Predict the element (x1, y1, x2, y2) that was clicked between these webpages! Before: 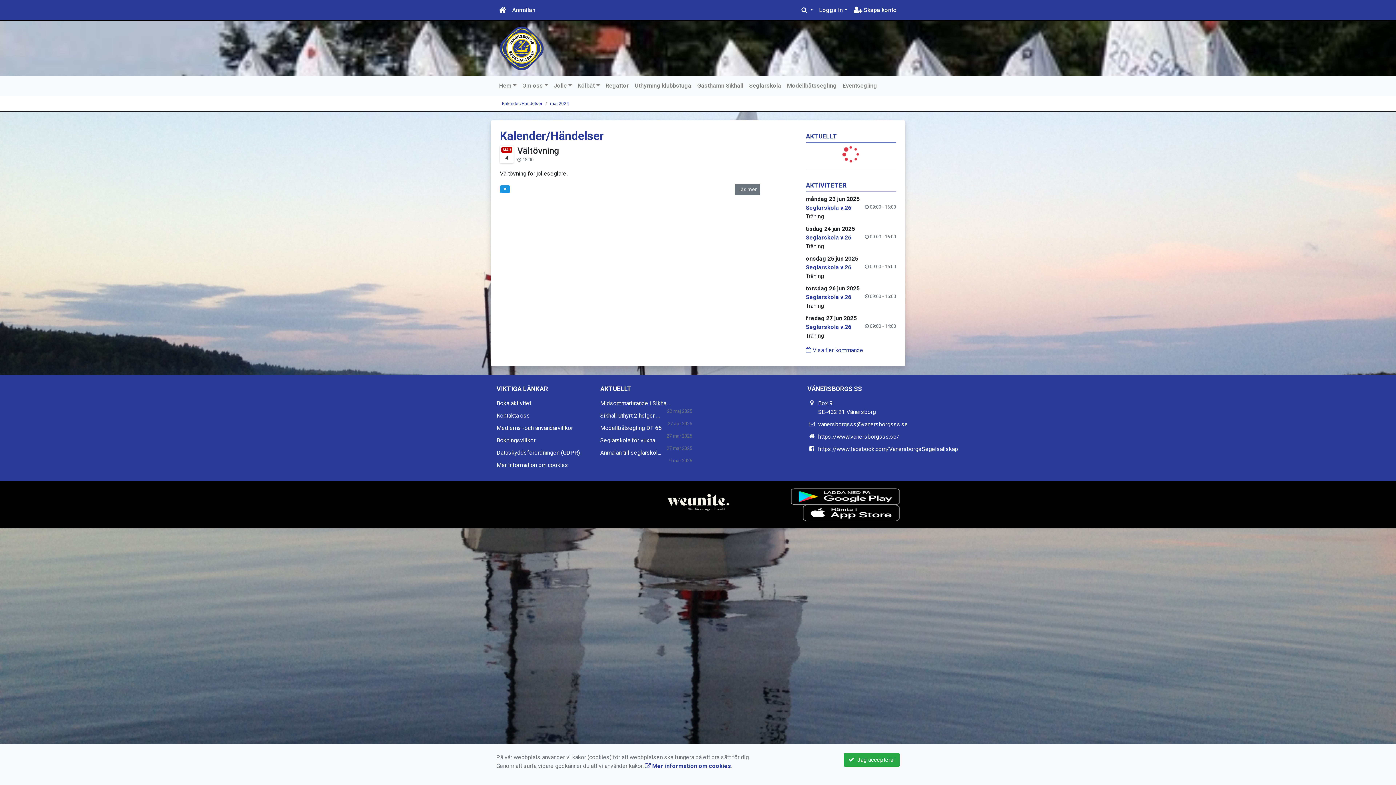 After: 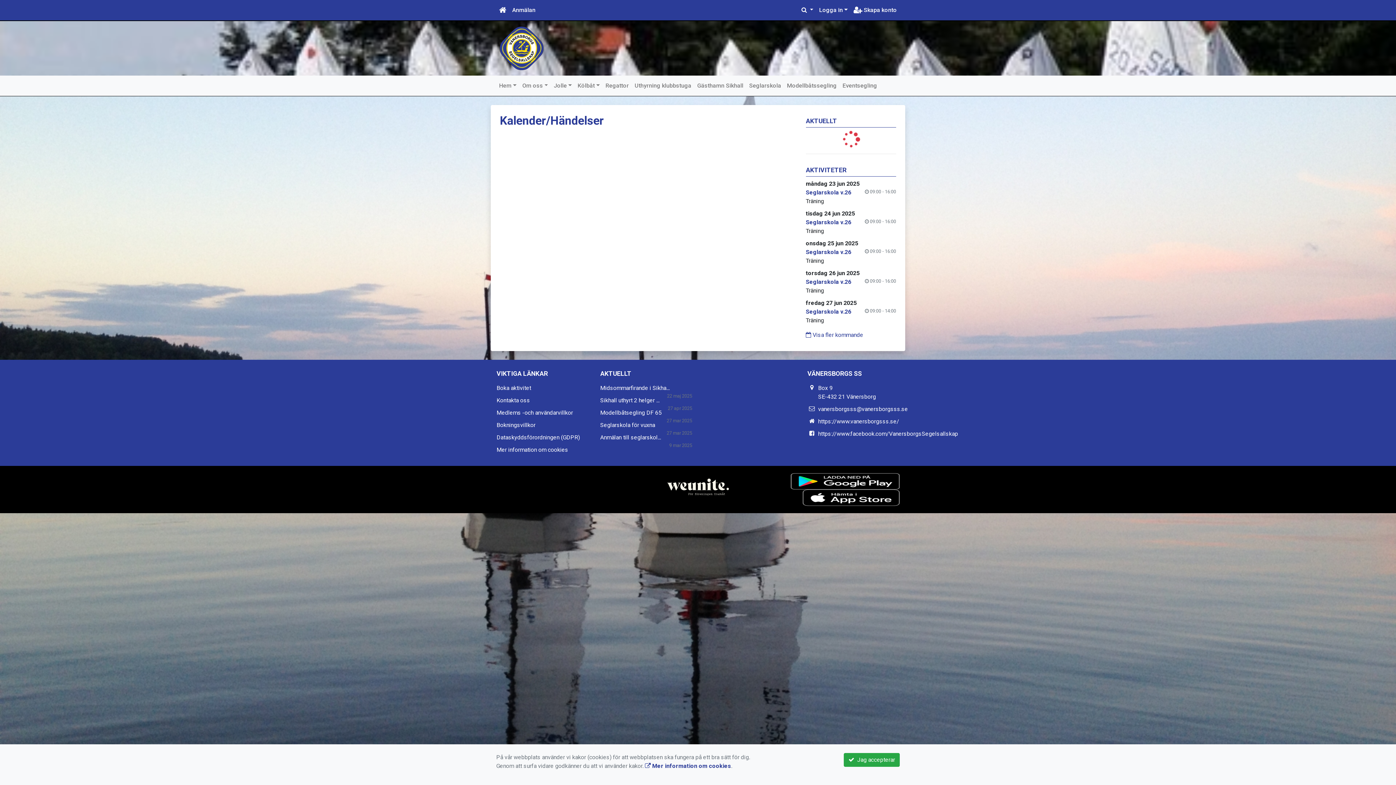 Action: bbox: (502, 101, 542, 106) label: Kalender/Händelser